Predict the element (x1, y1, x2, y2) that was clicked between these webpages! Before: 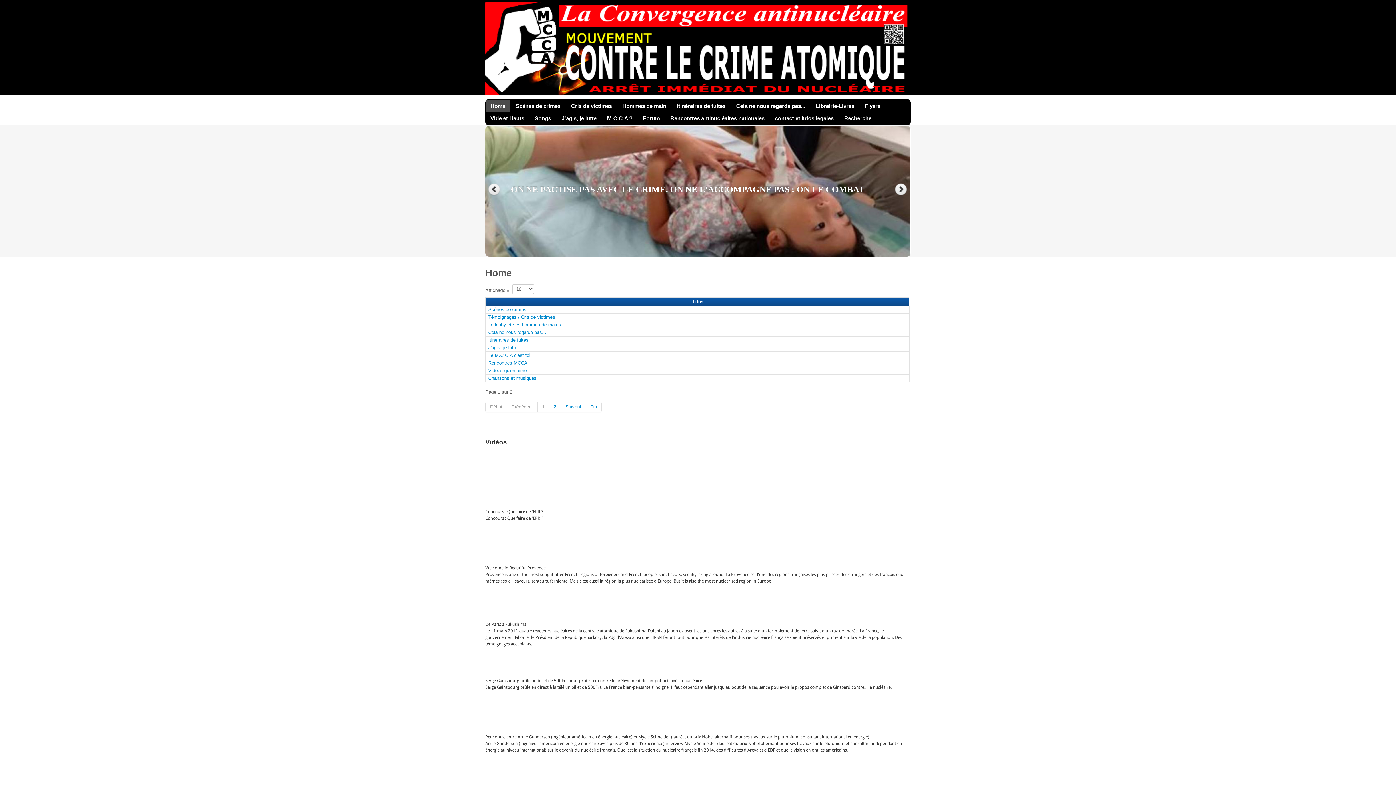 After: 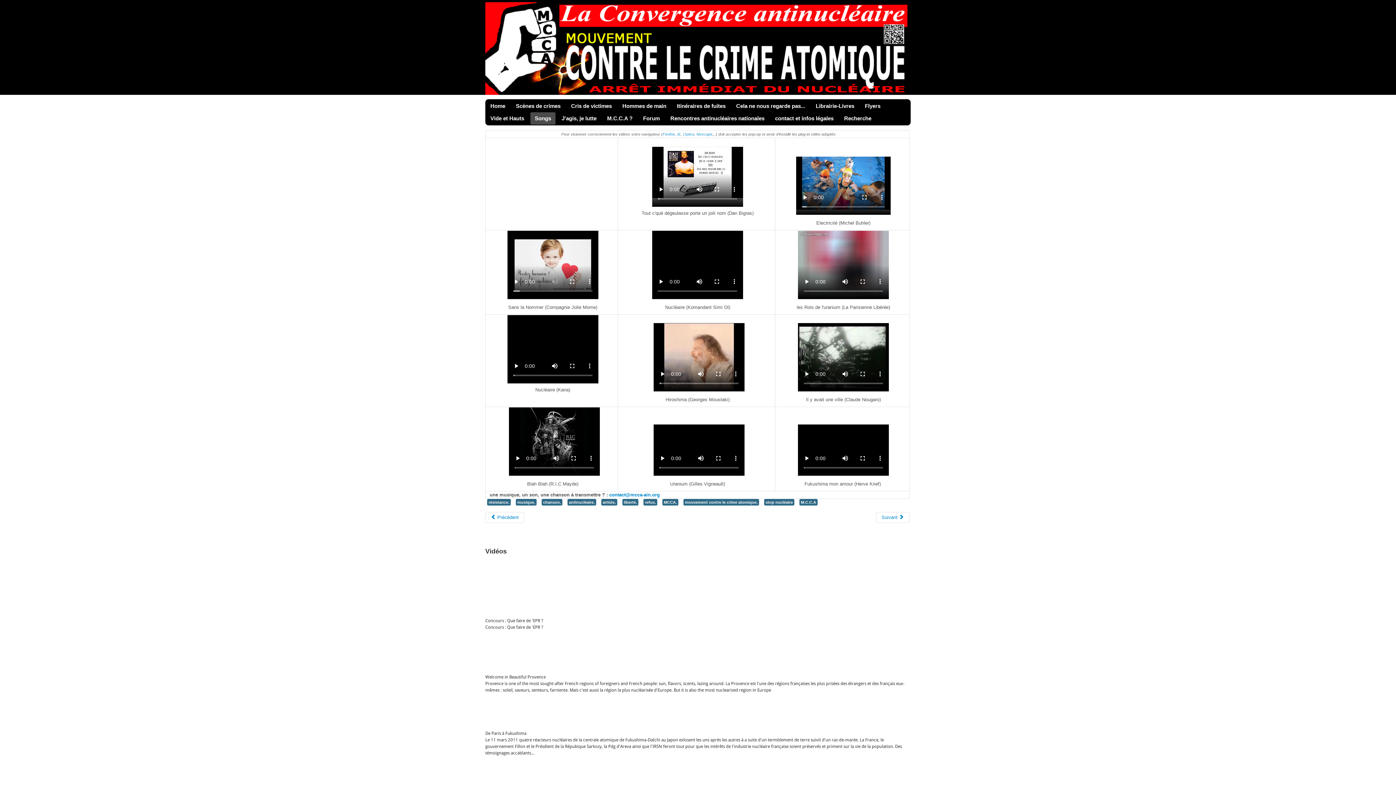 Action: label: Songs bbox: (530, 112, 555, 124)